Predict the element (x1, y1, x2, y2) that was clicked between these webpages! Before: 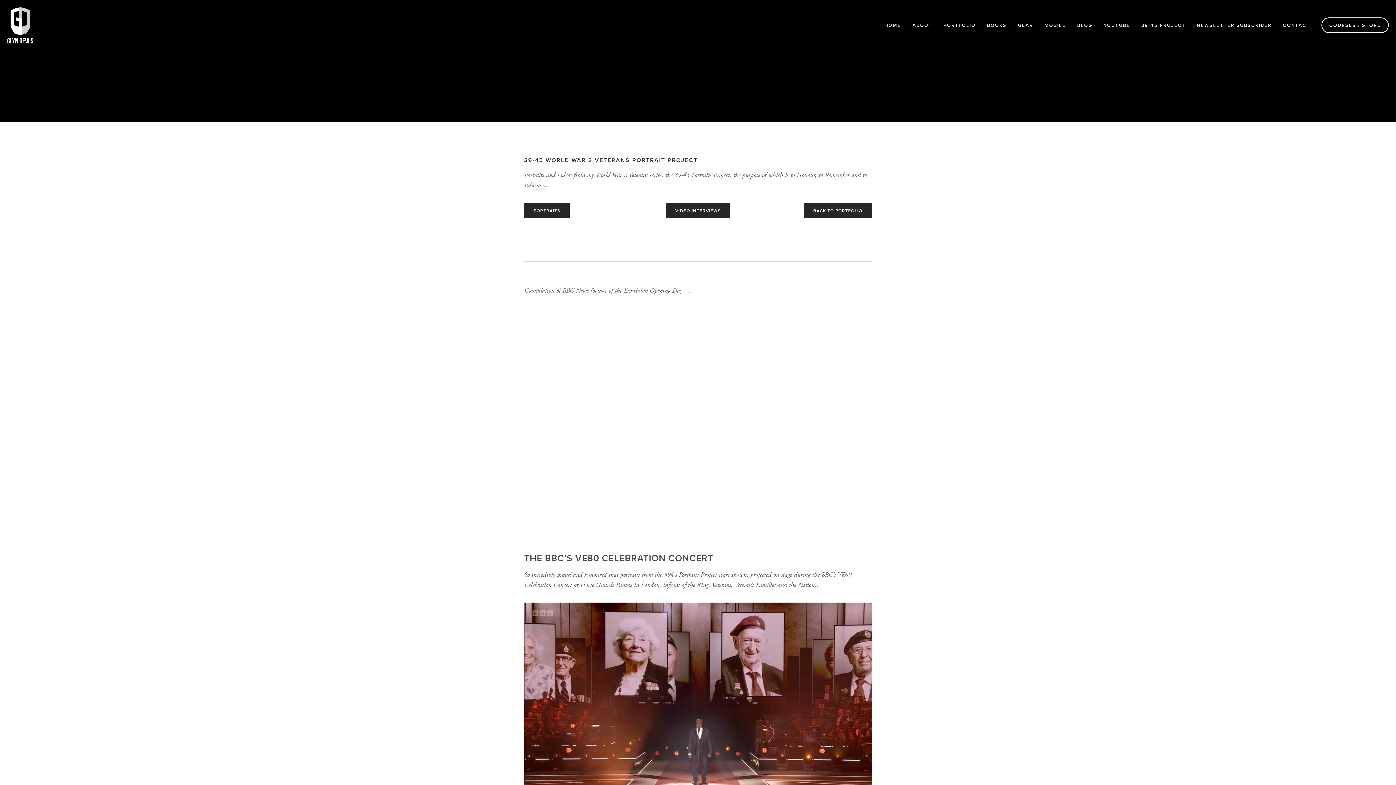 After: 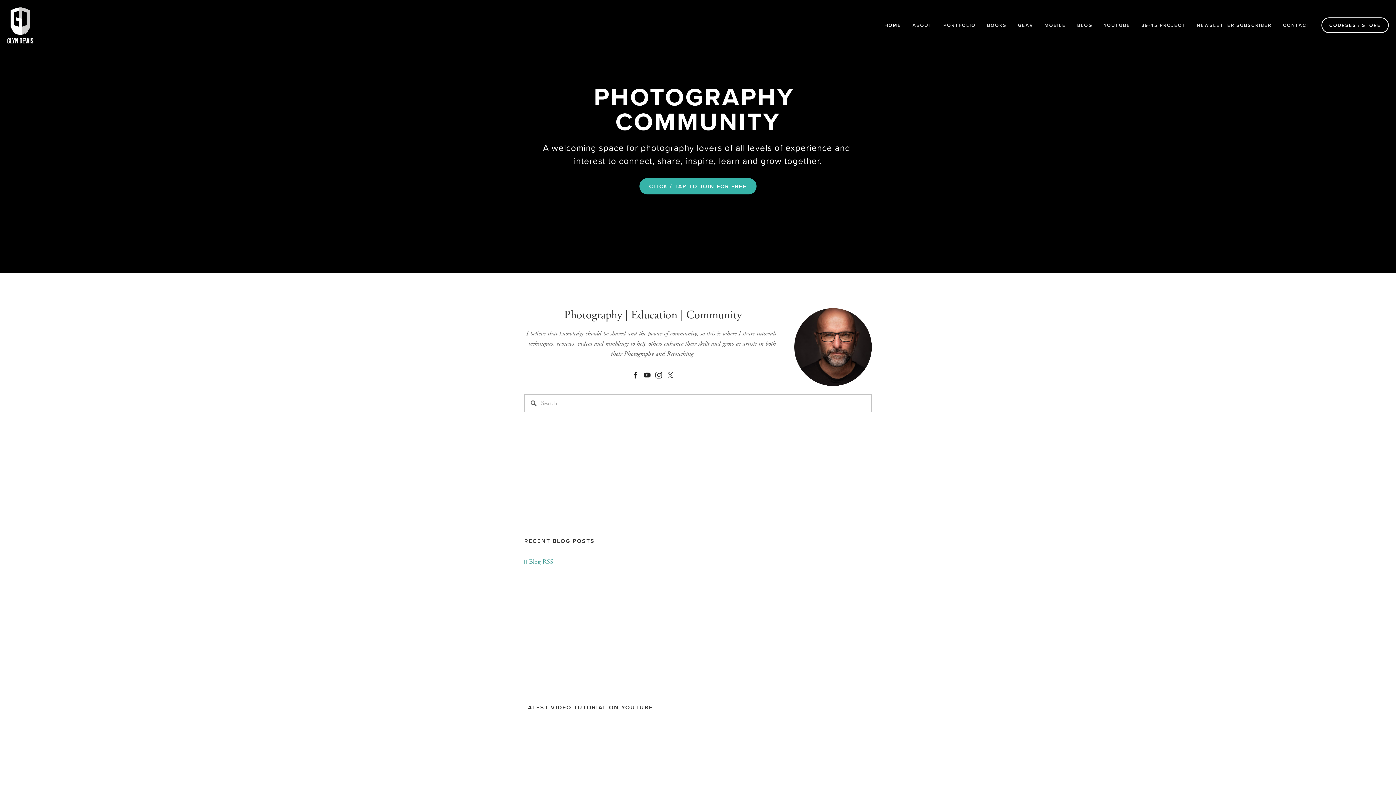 Action: bbox: (7, 7, 58, 43)